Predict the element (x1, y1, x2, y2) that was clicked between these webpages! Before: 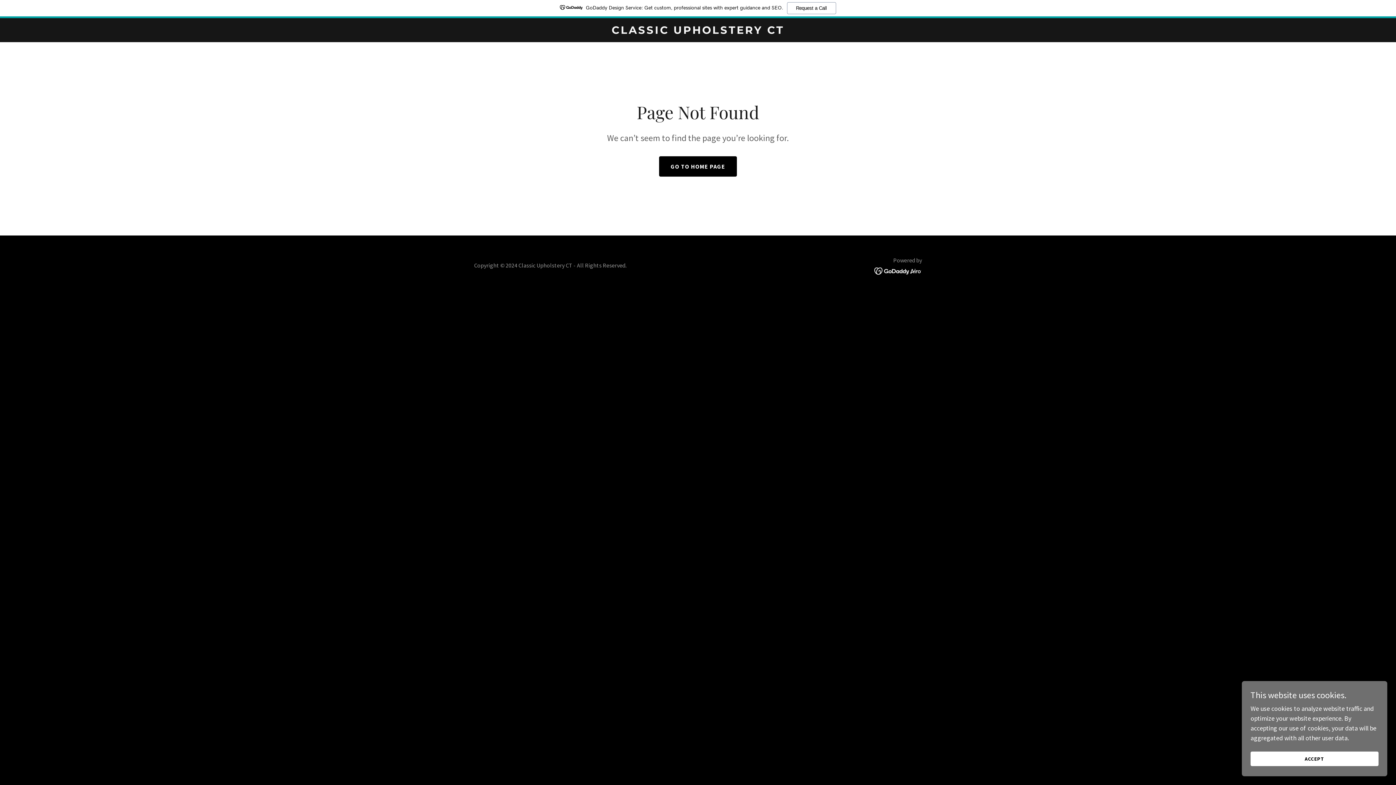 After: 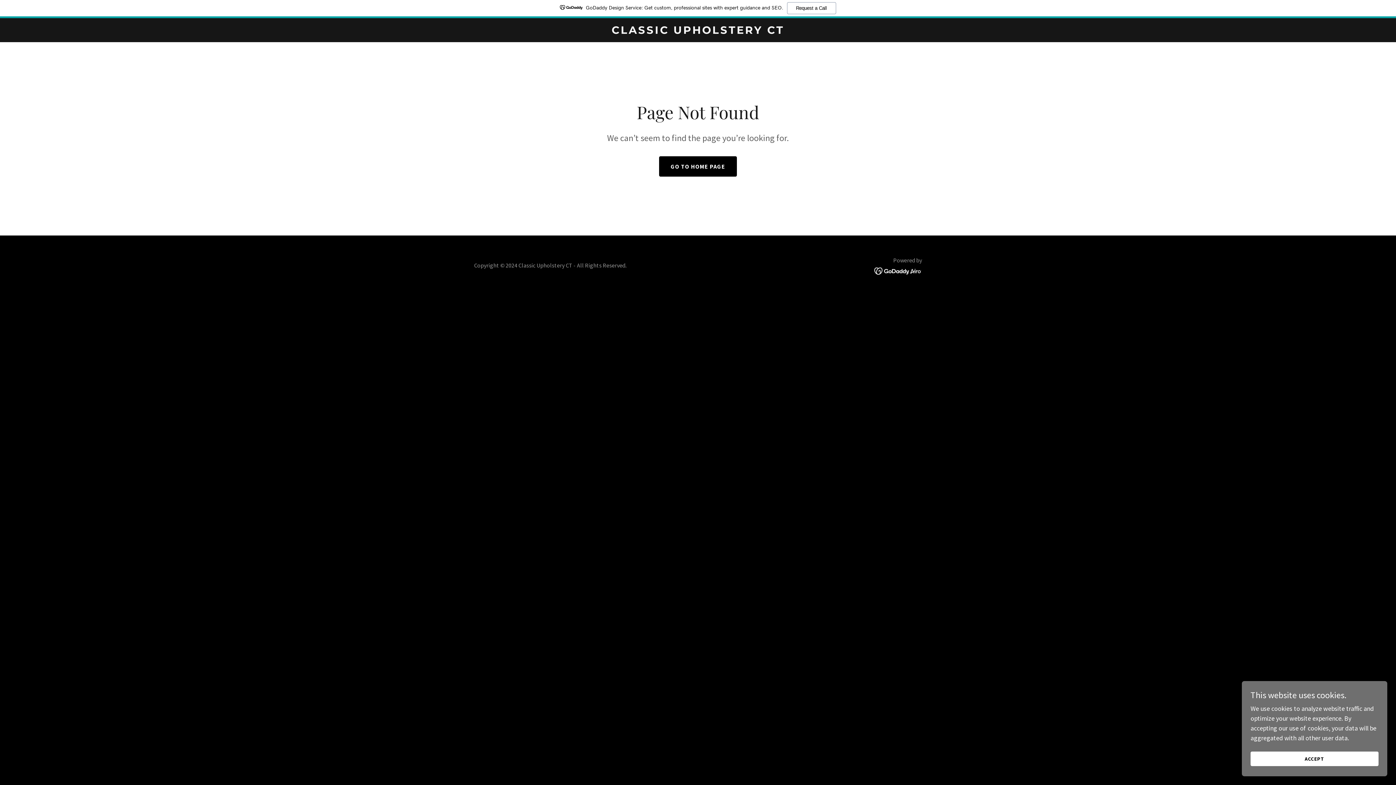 Action: label: GoDaddy Design Service: Get custom, professional sites with expert guidance and SEO.
Request a Call bbox: (0, 0, 1396, 18)